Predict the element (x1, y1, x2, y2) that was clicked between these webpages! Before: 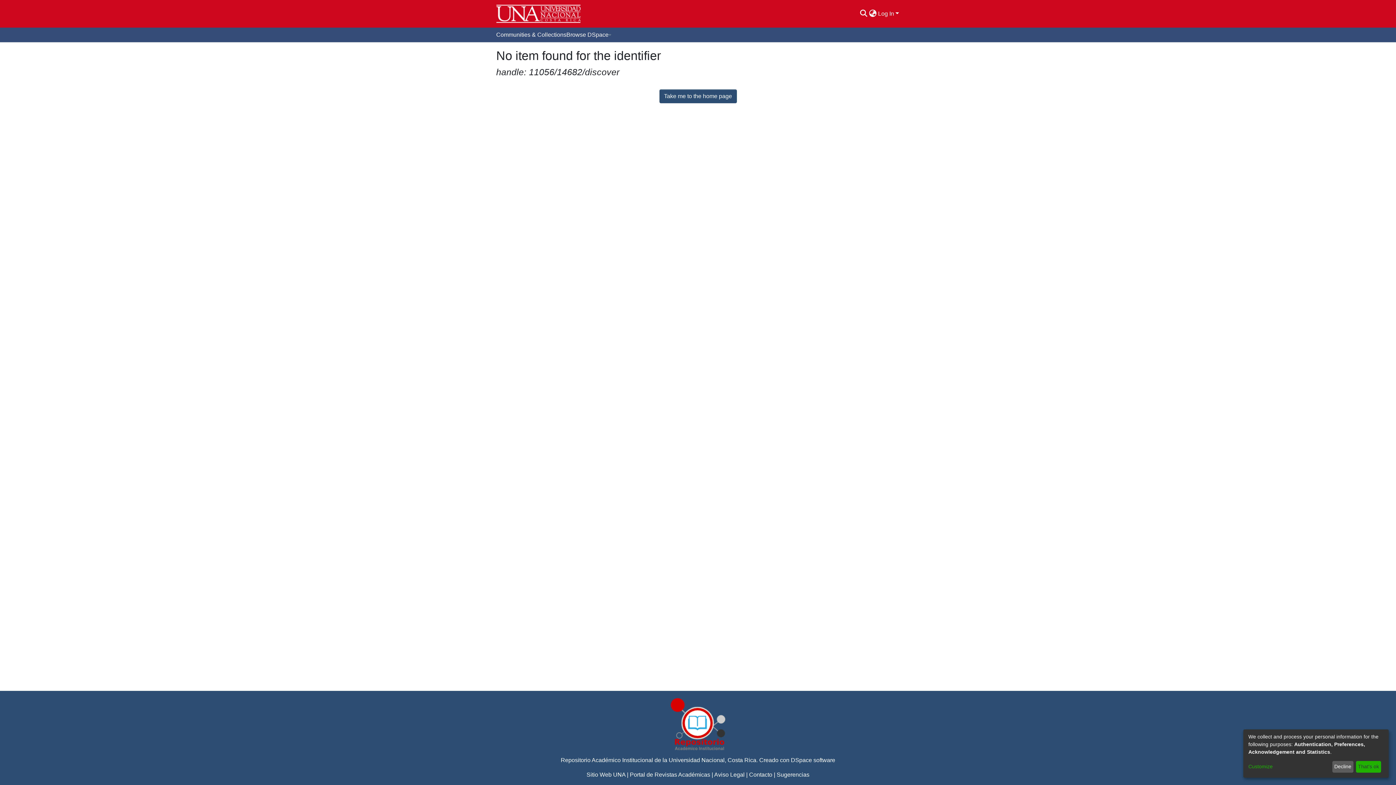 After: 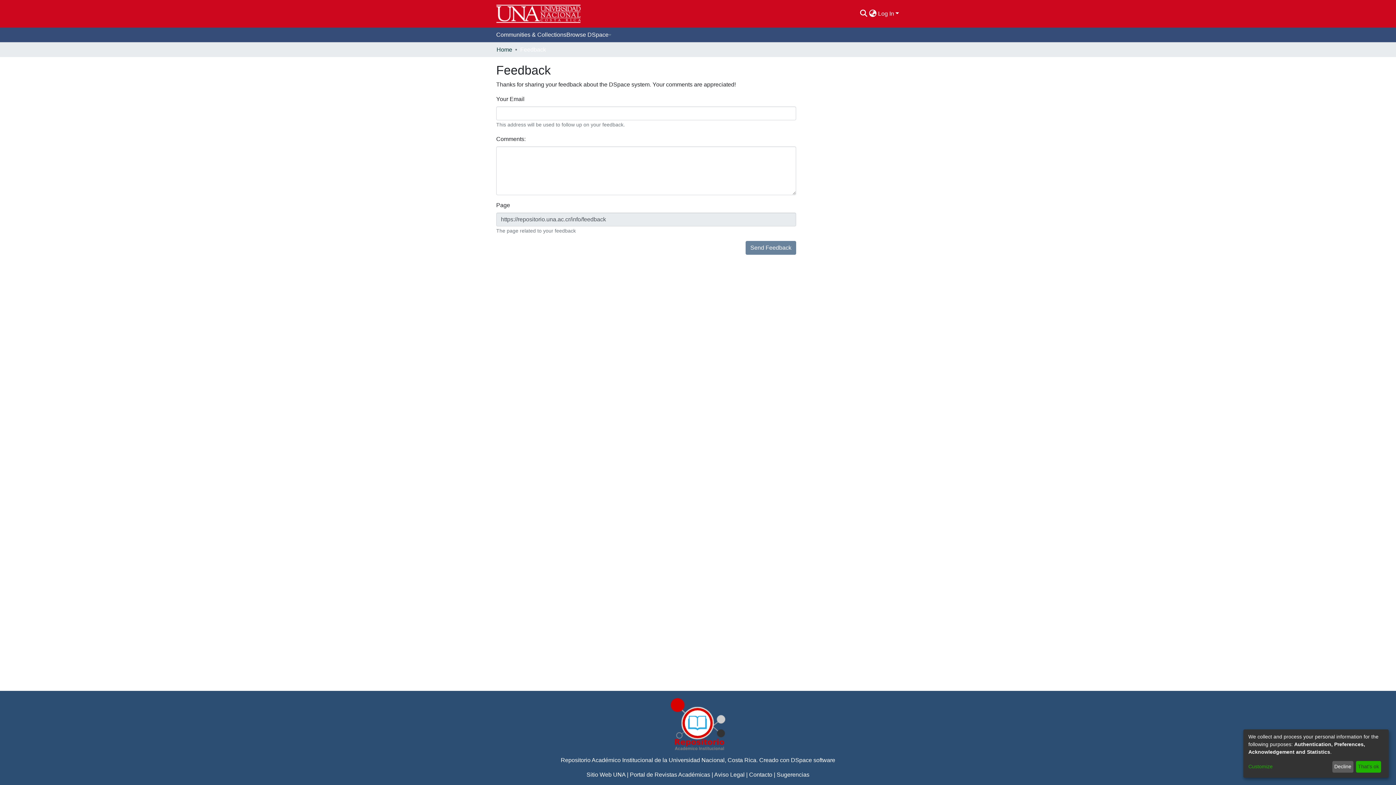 Action: label: Sugerencias bbox: (776, 772, 809, 778)